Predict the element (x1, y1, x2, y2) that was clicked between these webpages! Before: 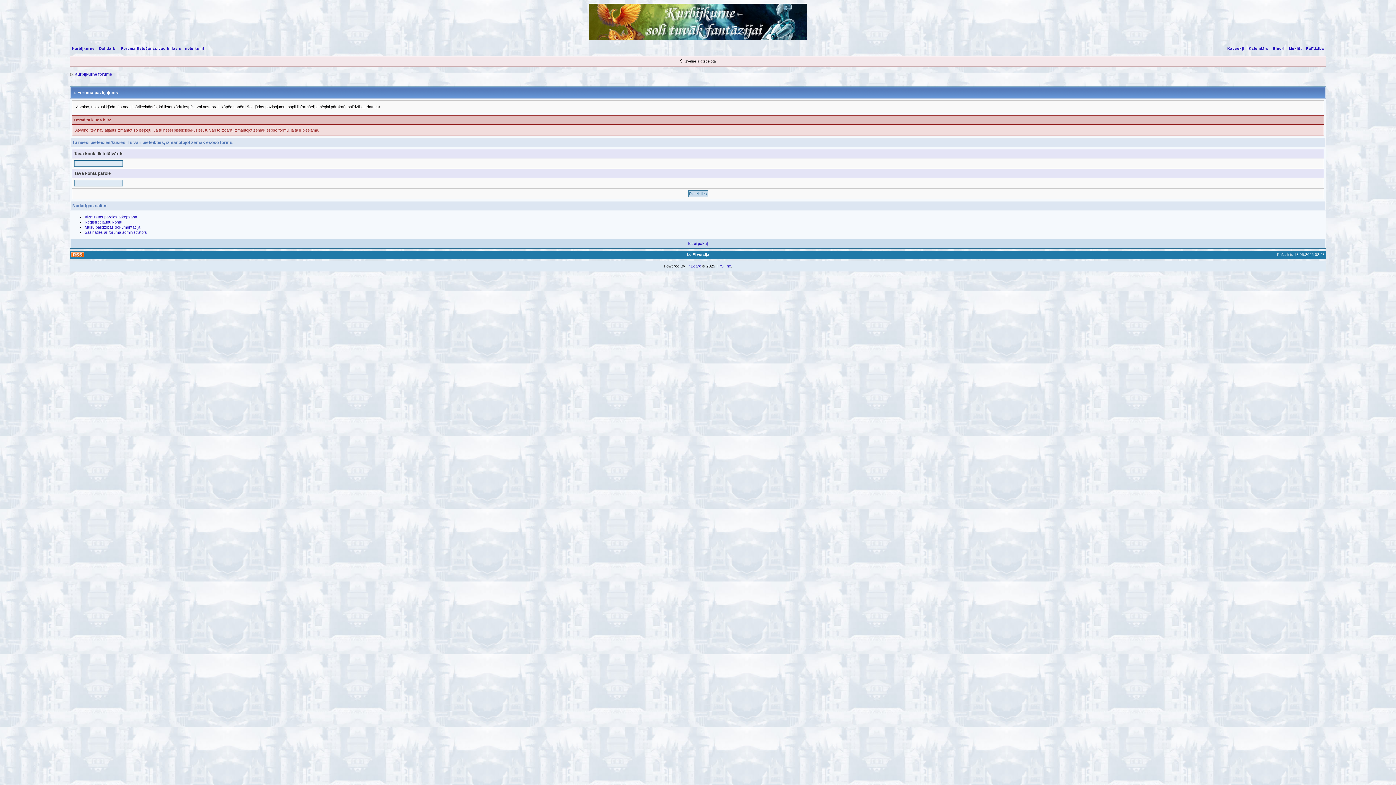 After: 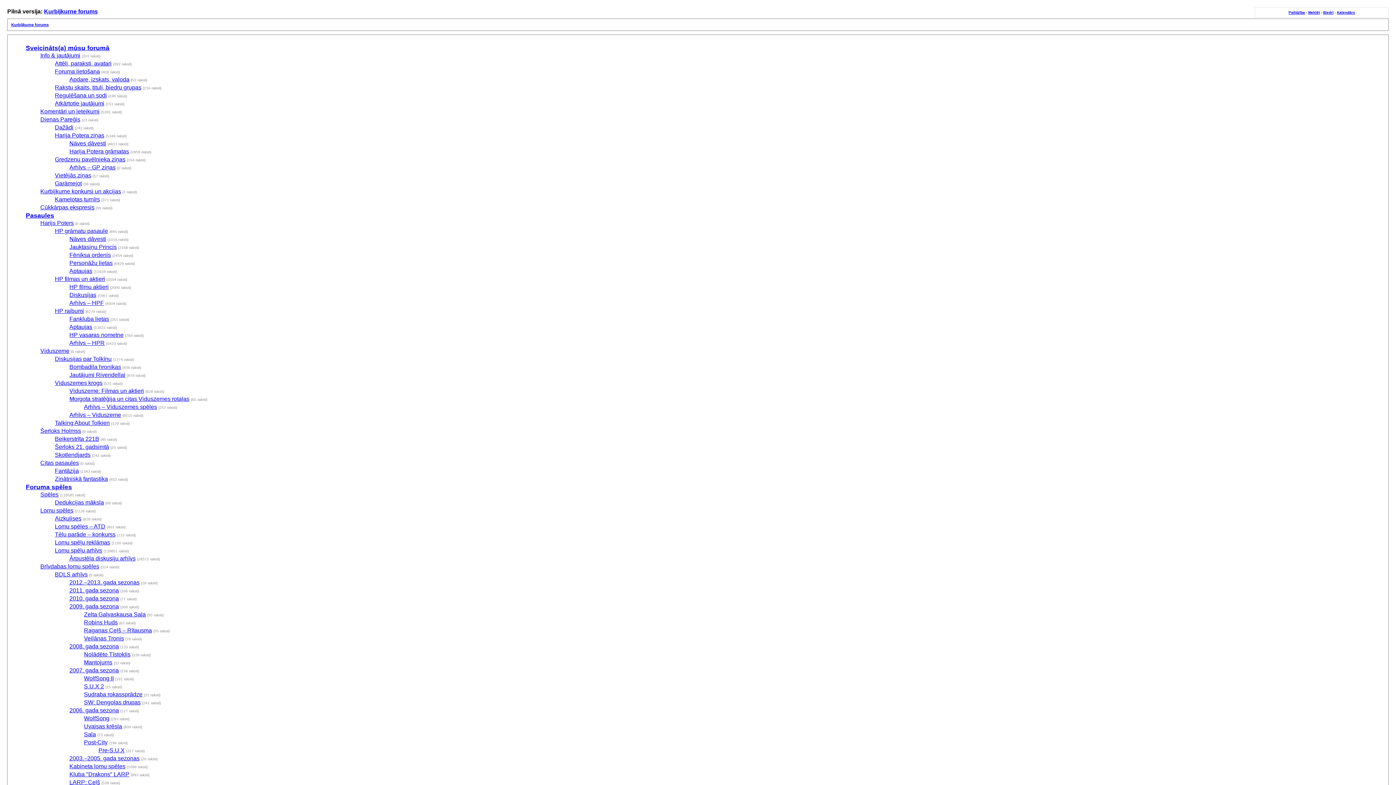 Action: bbox: (687, 252, 709, 256) label: Lo-Fi versija